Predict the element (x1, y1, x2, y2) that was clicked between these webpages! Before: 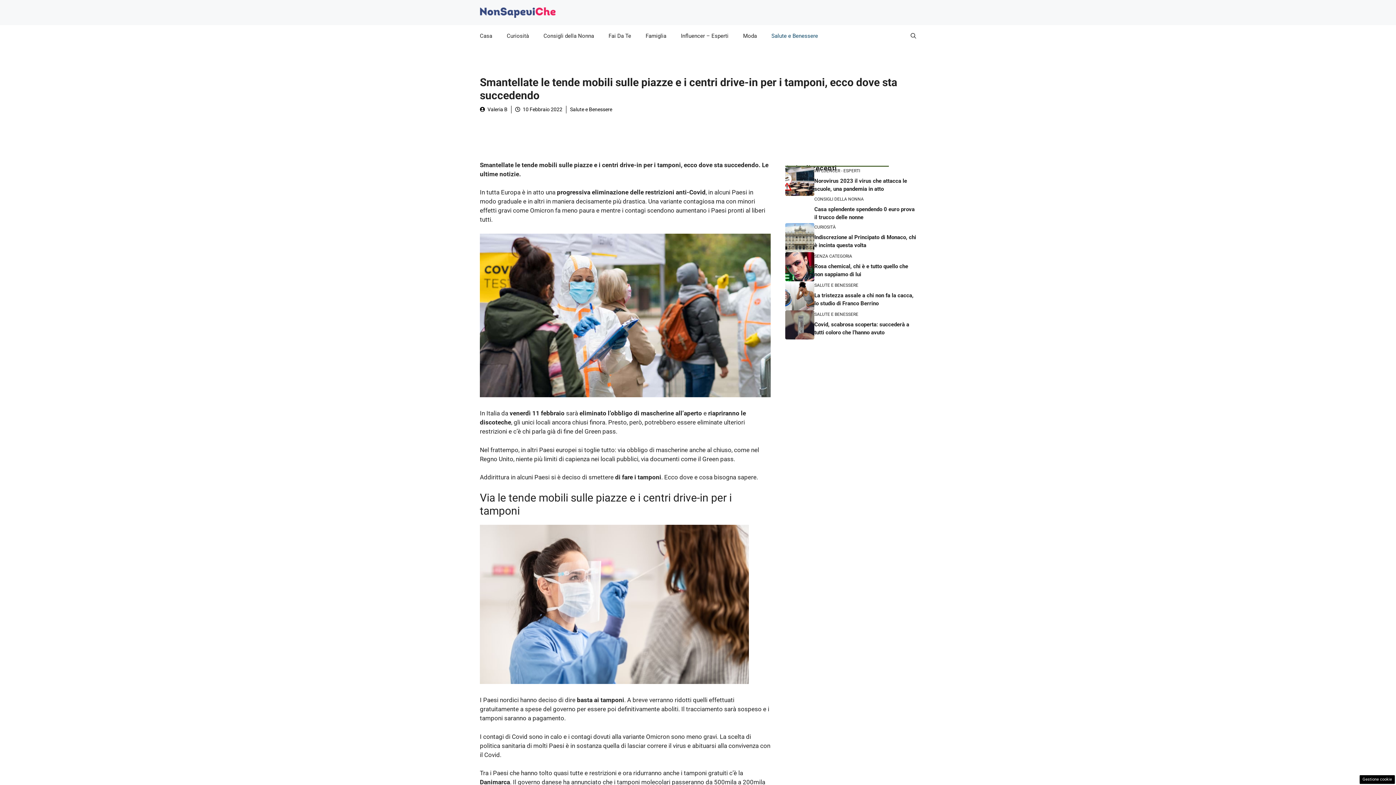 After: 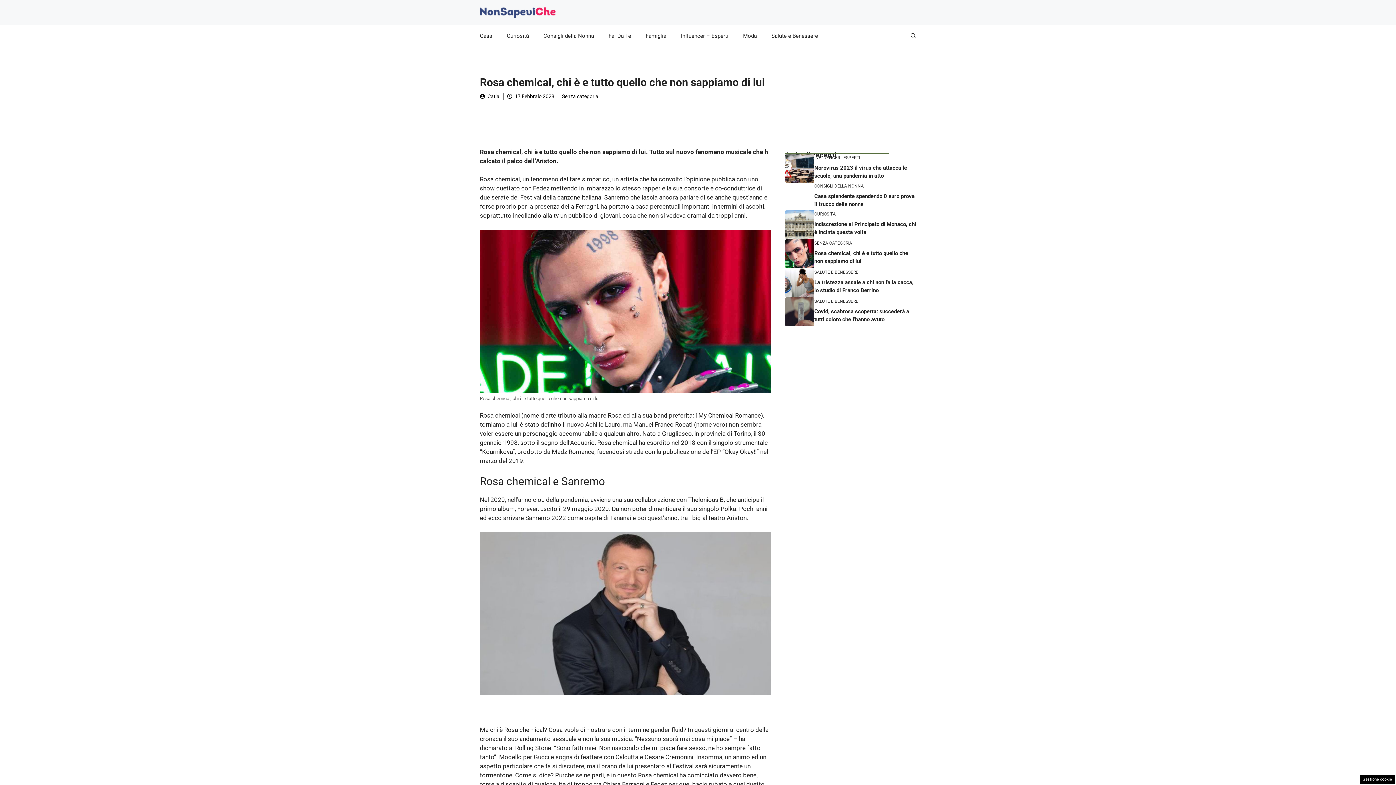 Action: bbox: (785, 262, 814, 269)